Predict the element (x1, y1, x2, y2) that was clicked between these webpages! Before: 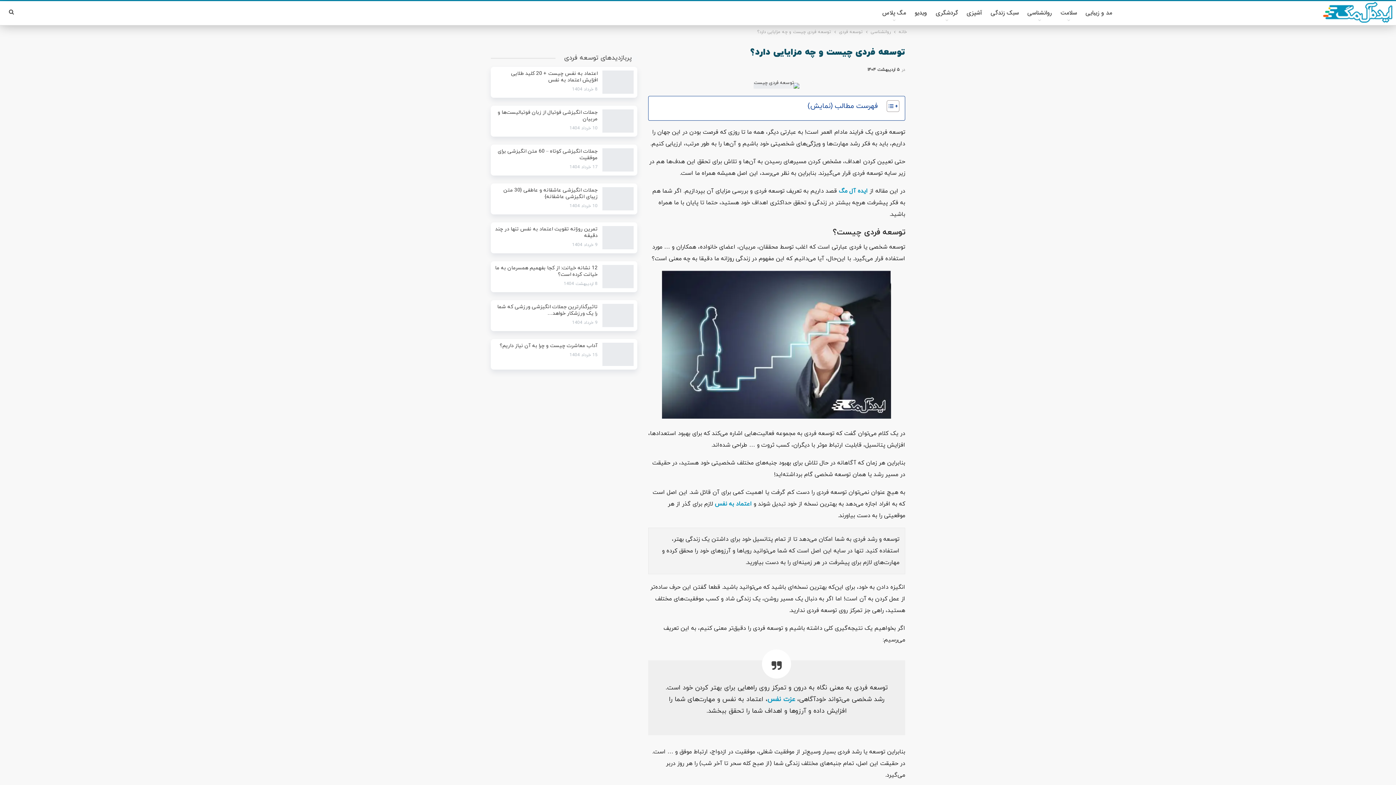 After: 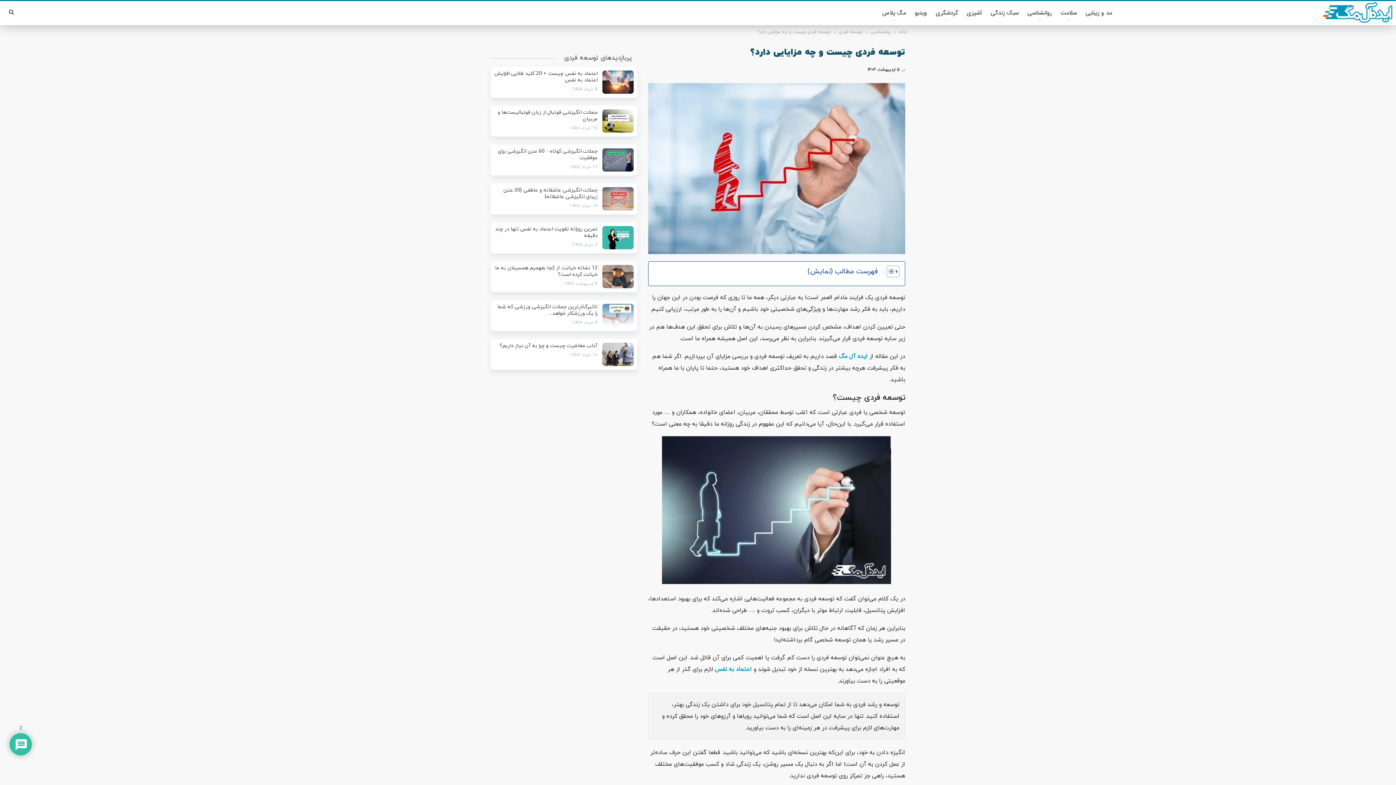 Action: label: عزت نفس bbox: (767, 695, 795, 704)